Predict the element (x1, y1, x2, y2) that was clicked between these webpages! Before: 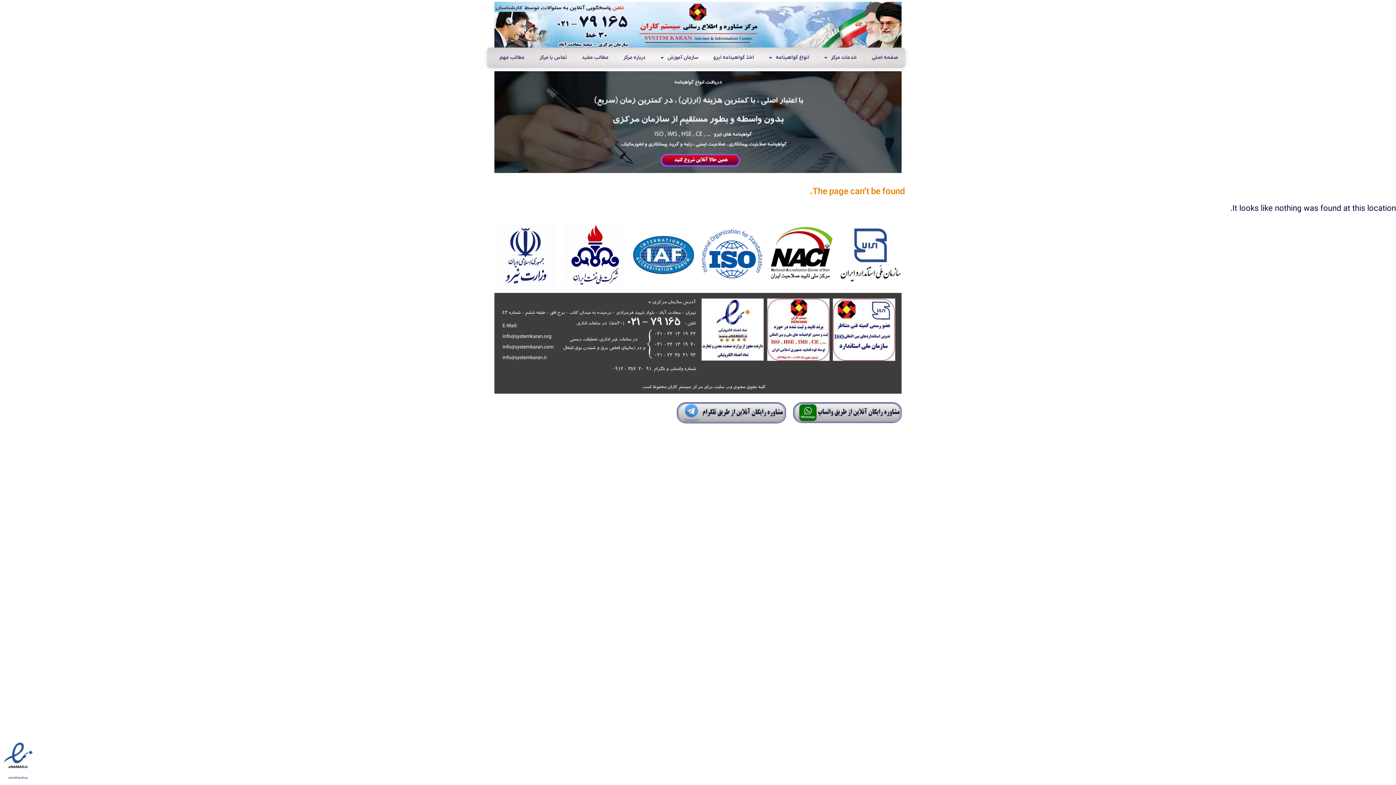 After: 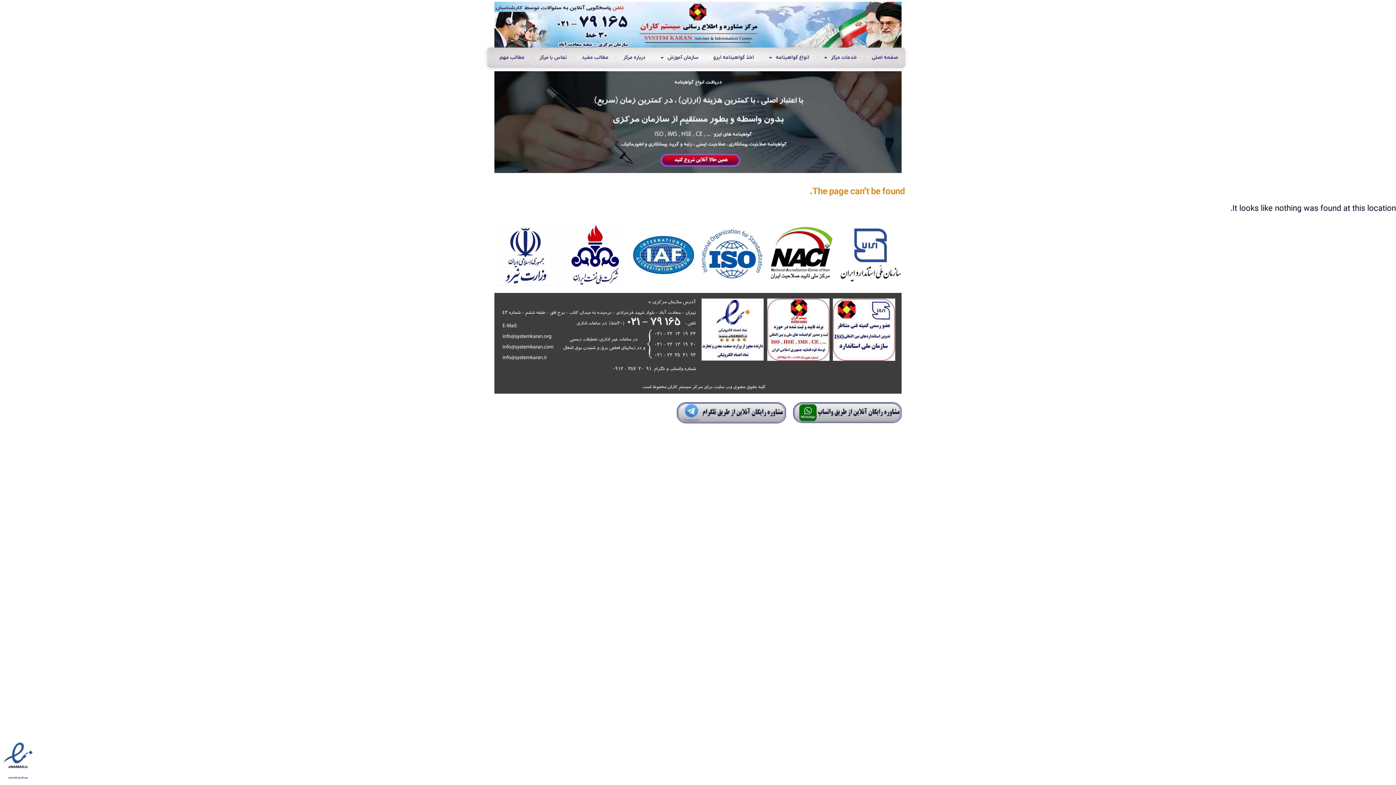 Action: bbox: (494, 71, 901, 173)